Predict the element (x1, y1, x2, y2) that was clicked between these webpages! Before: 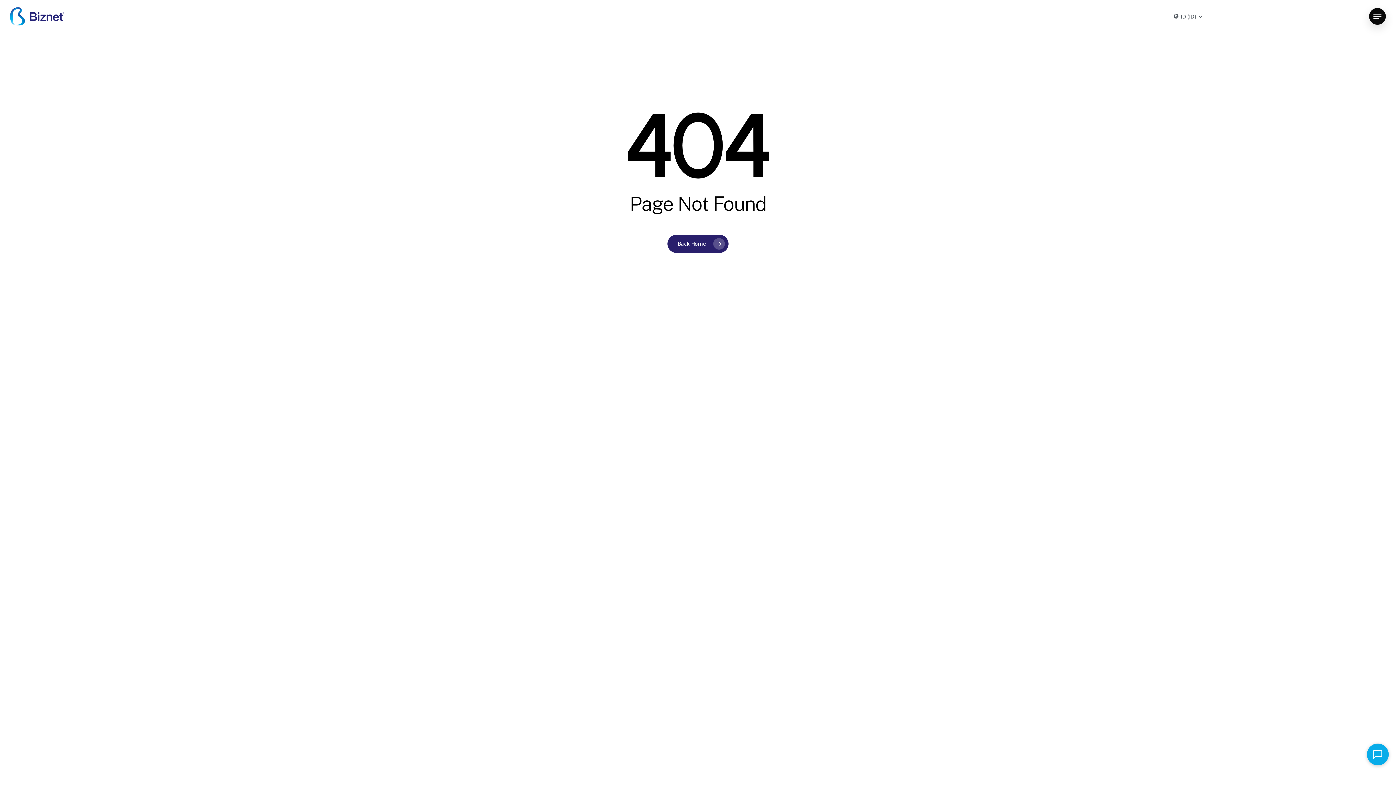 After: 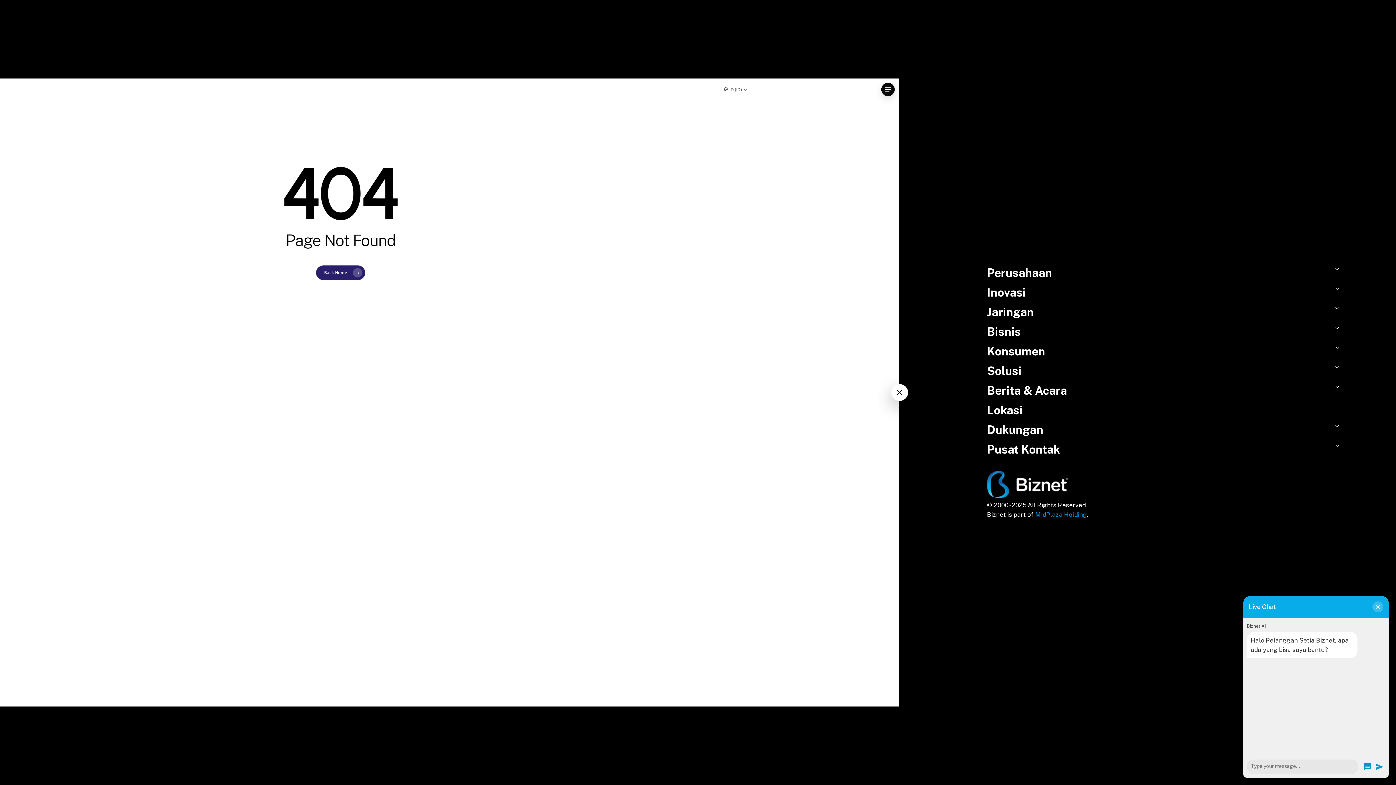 Action: label: Navigation Menu bbox: (1369, 12, 1386, 20)